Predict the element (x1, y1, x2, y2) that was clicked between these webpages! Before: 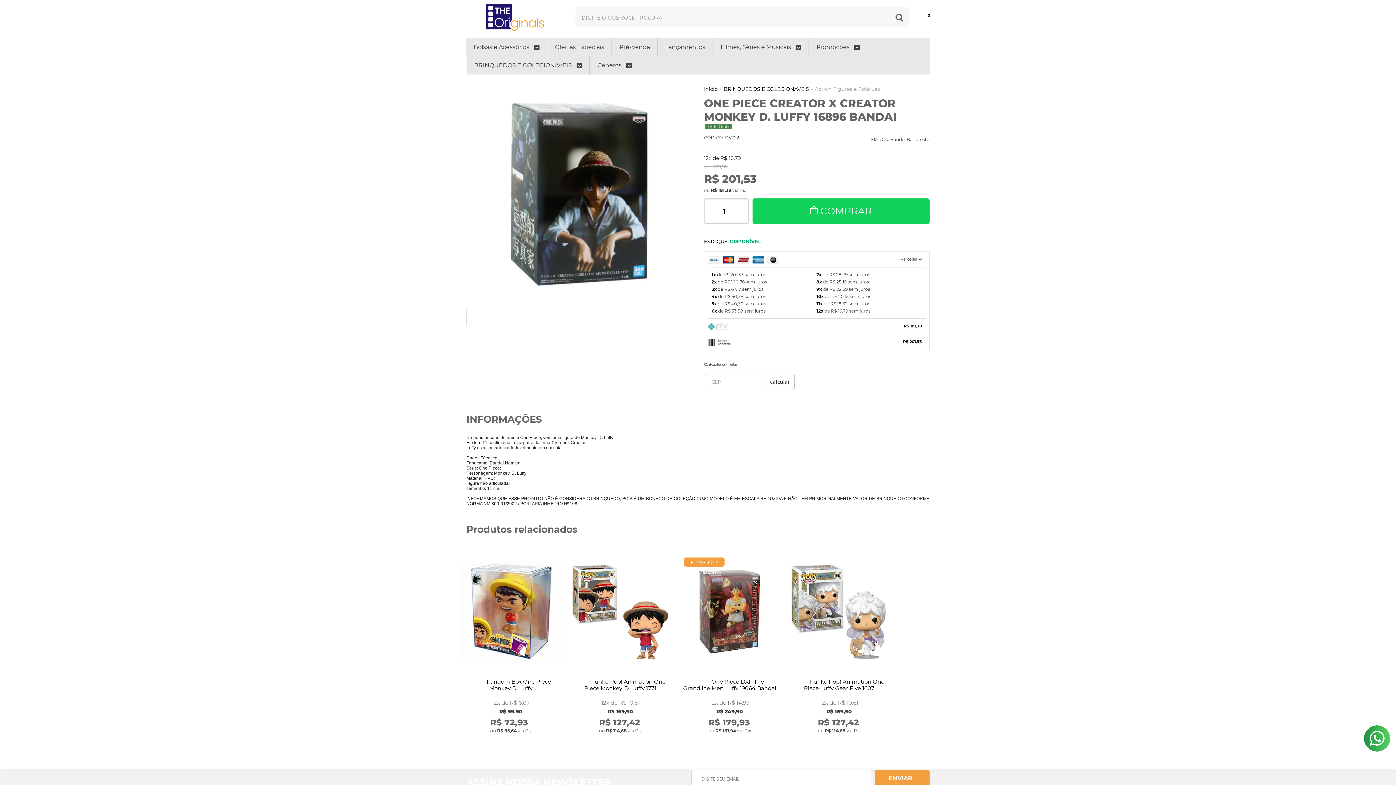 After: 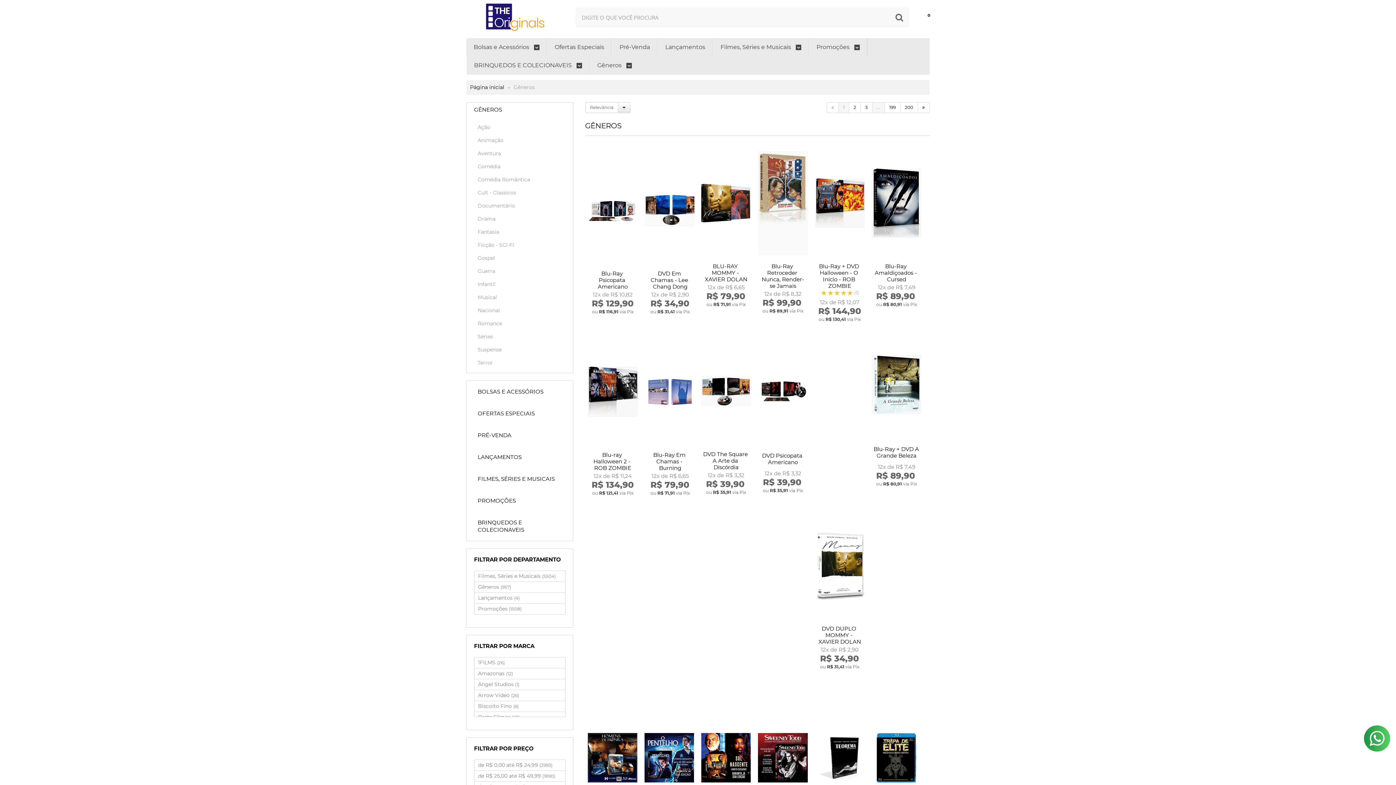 Action: bbox: (597, 56, 632, 74) label: Gêneros 